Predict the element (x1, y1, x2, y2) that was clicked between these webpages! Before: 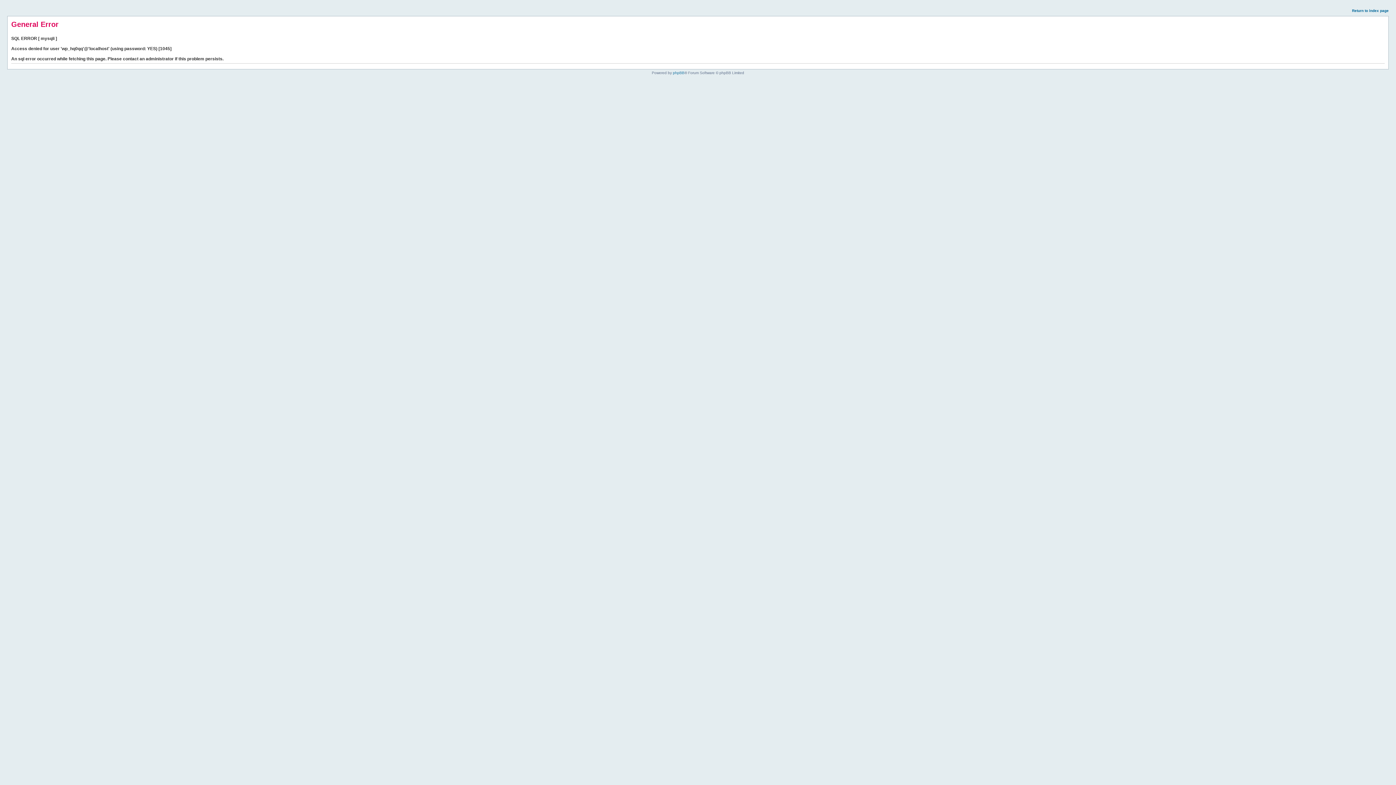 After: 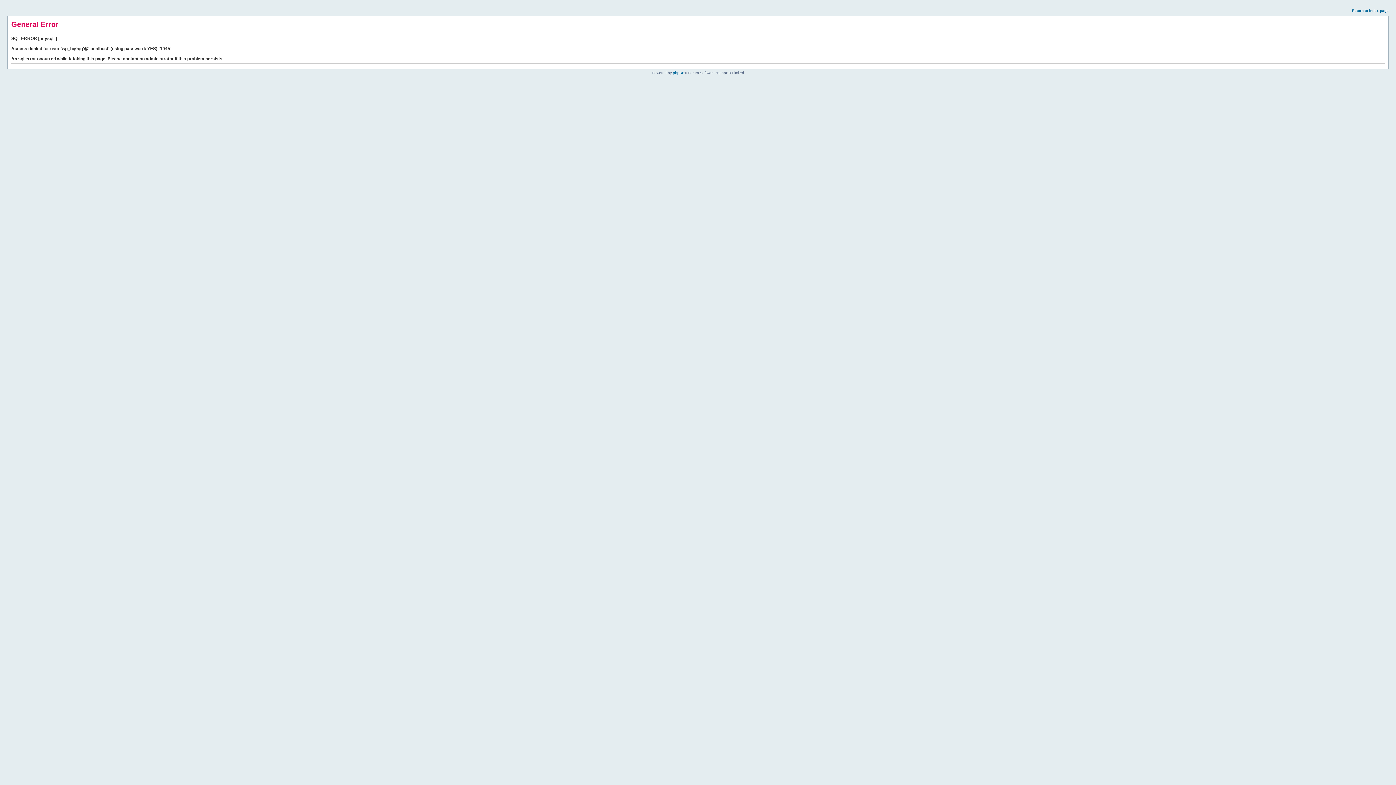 Action: bbox: (1352, 8, 1389, 12) label: Return to index page